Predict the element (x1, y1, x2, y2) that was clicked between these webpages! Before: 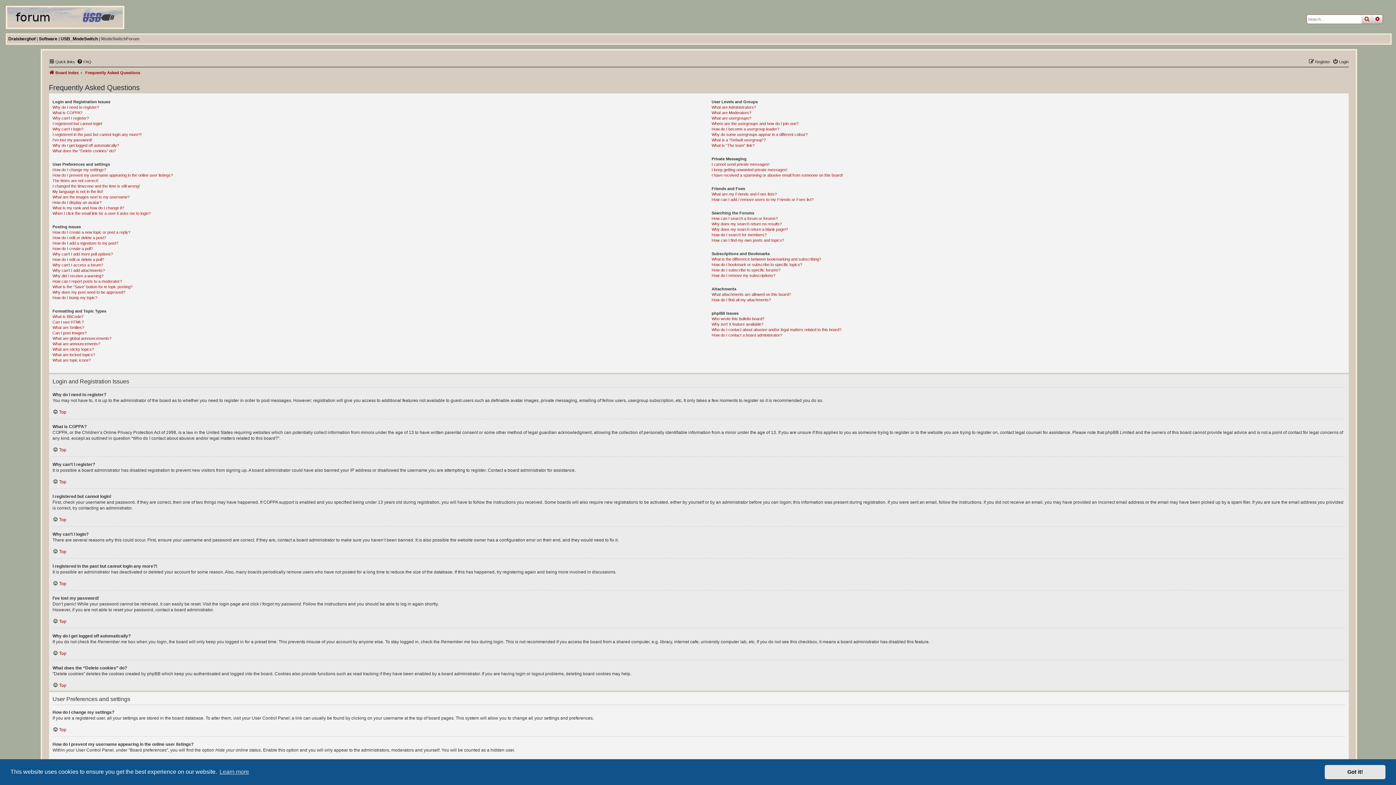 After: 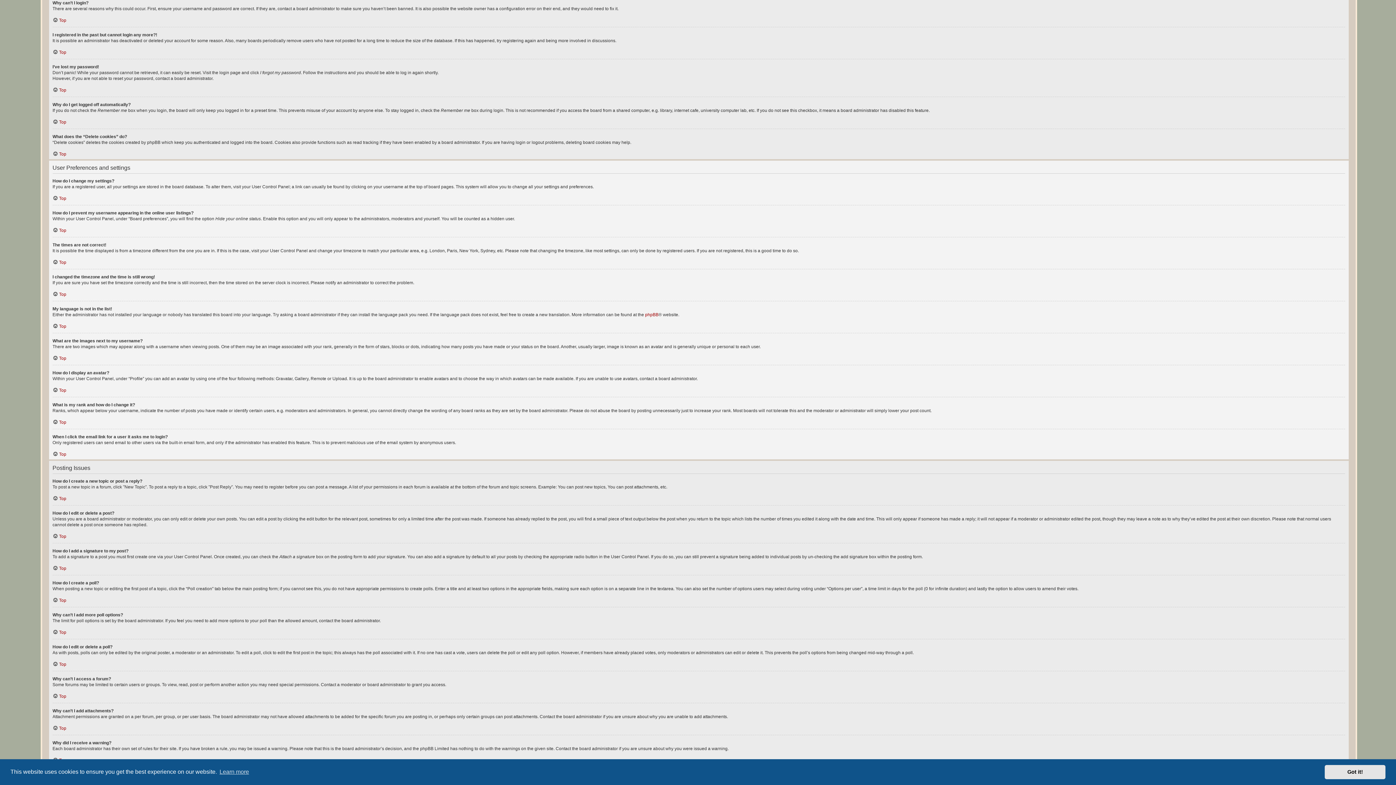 Action: label: Why can’t I login? bbox: (52, 126, 83, 132)